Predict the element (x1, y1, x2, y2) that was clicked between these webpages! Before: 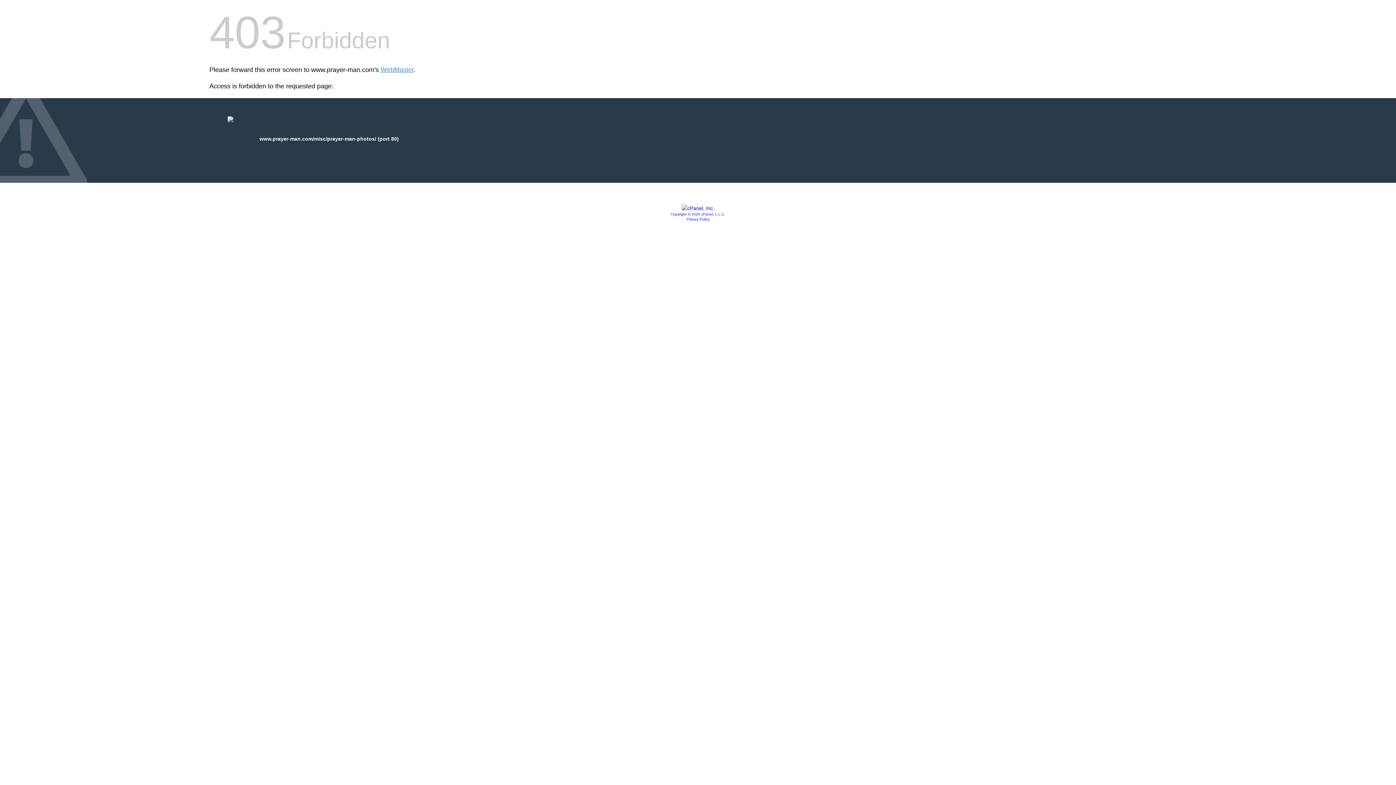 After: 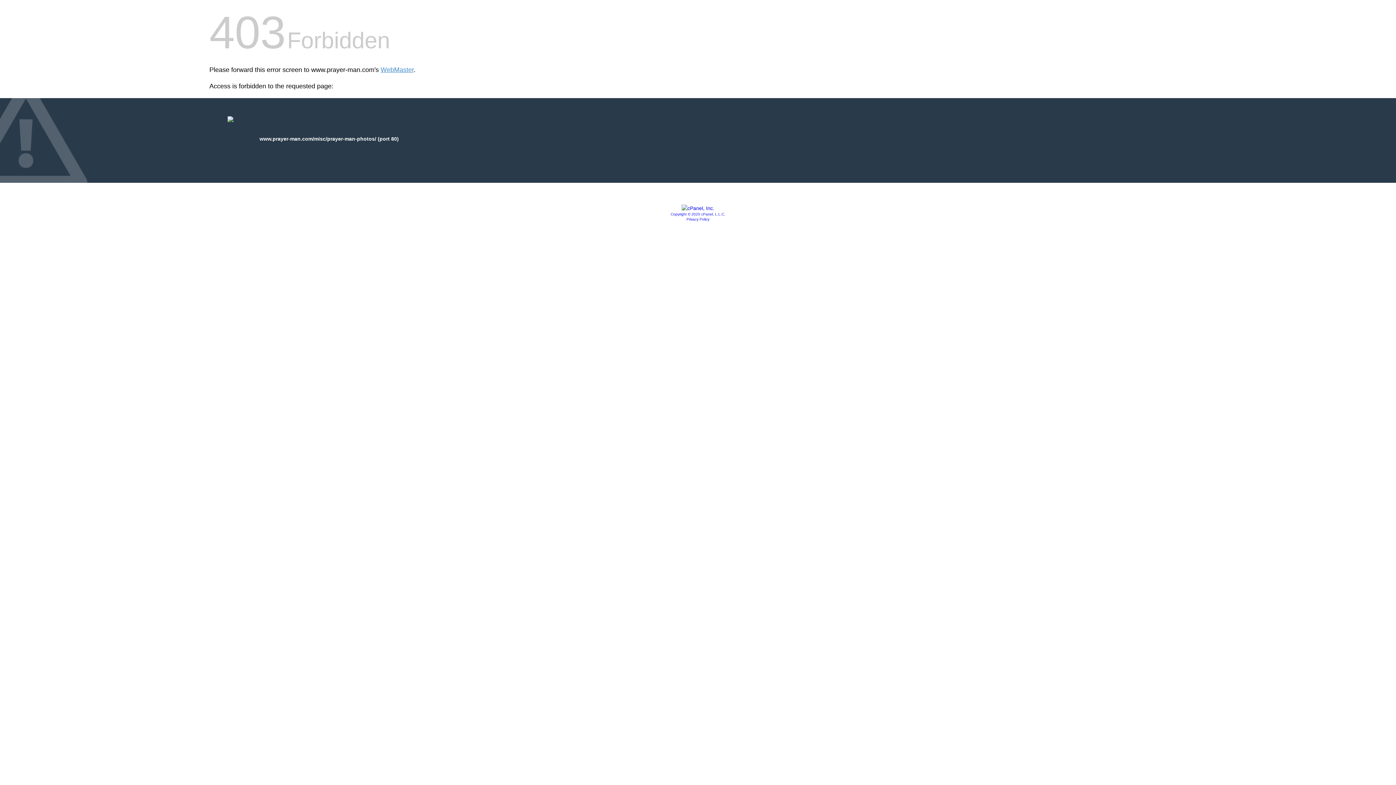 Action: label: Copyright © 2020 cPanel, L.L.C. bbox: (670, 212, 725, 216)